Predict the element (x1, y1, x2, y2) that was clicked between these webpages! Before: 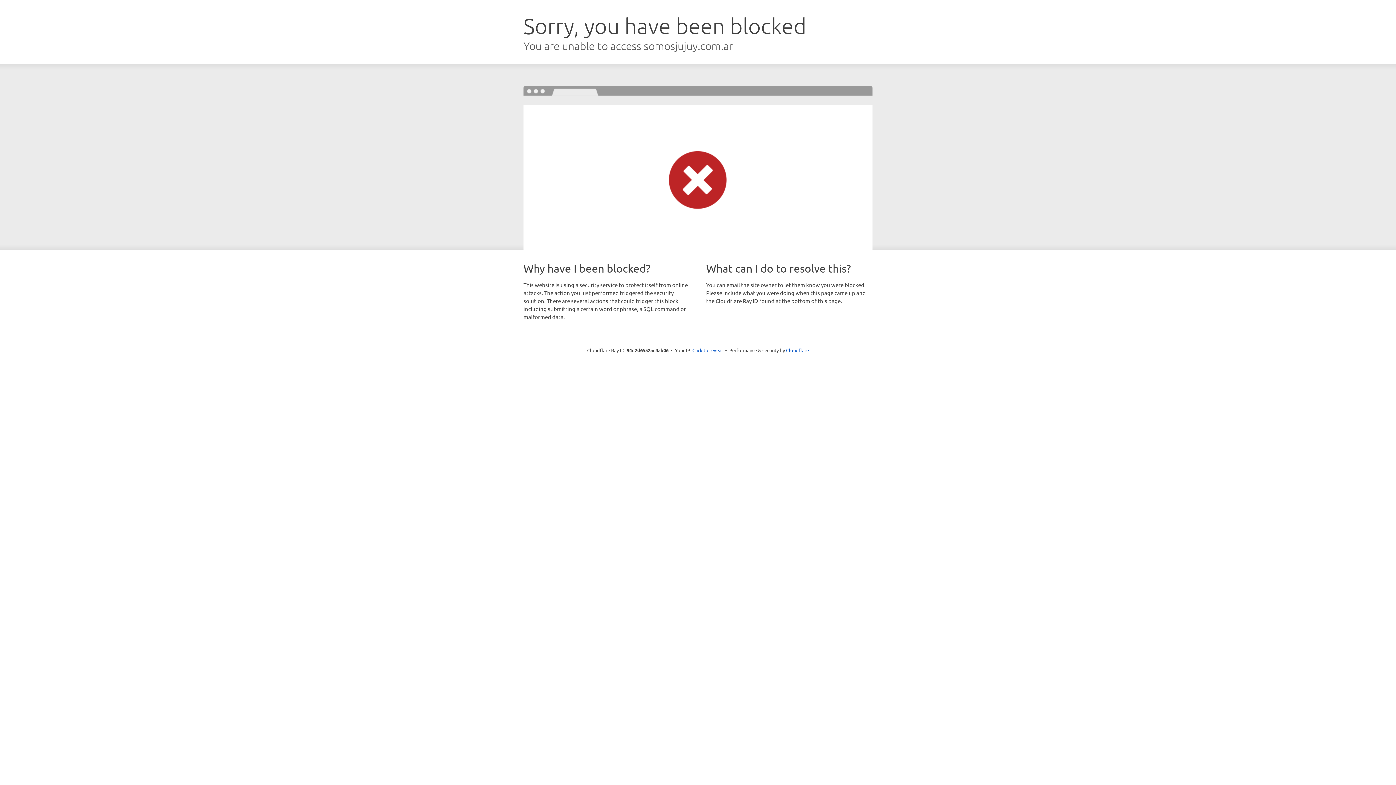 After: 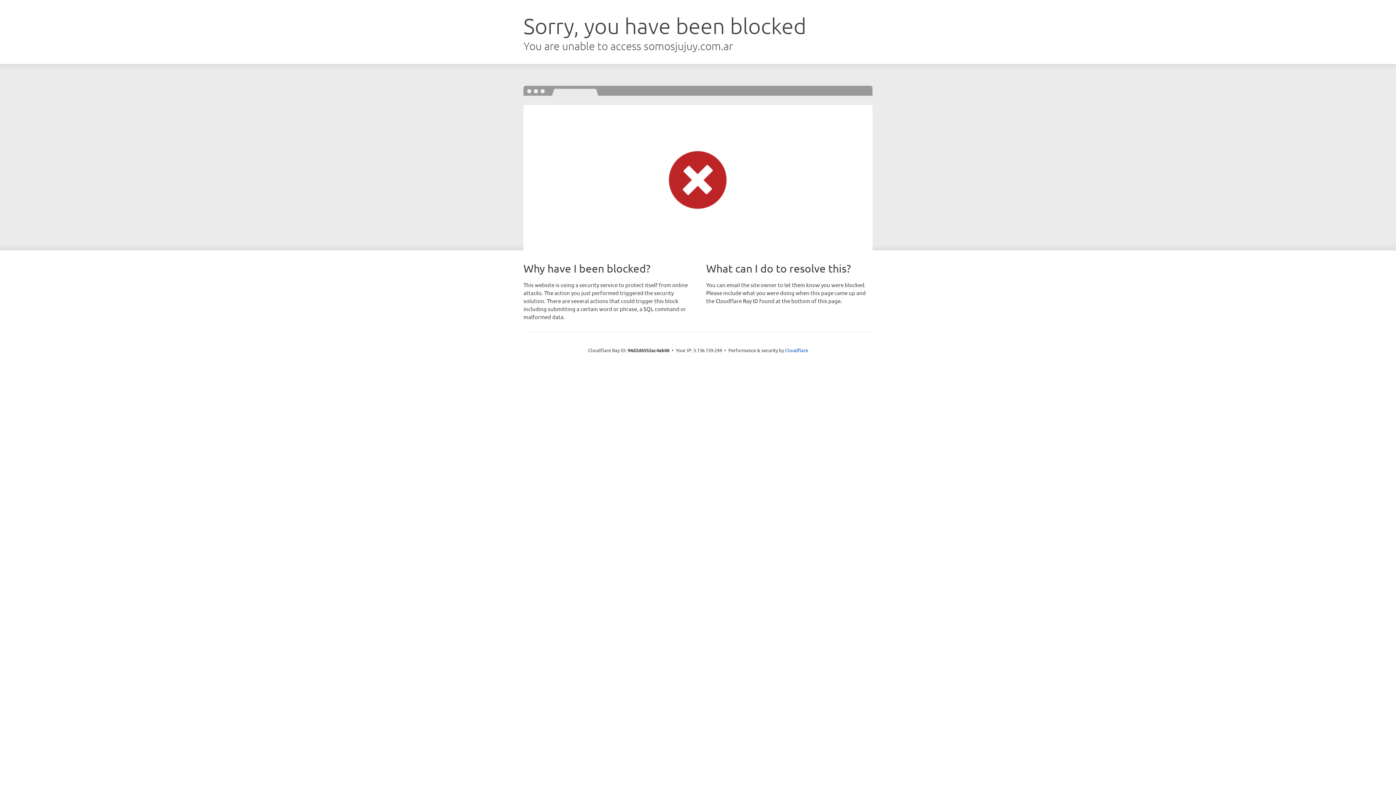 Action: label: Click to reveal bbox: (692, 346, 723, 353)